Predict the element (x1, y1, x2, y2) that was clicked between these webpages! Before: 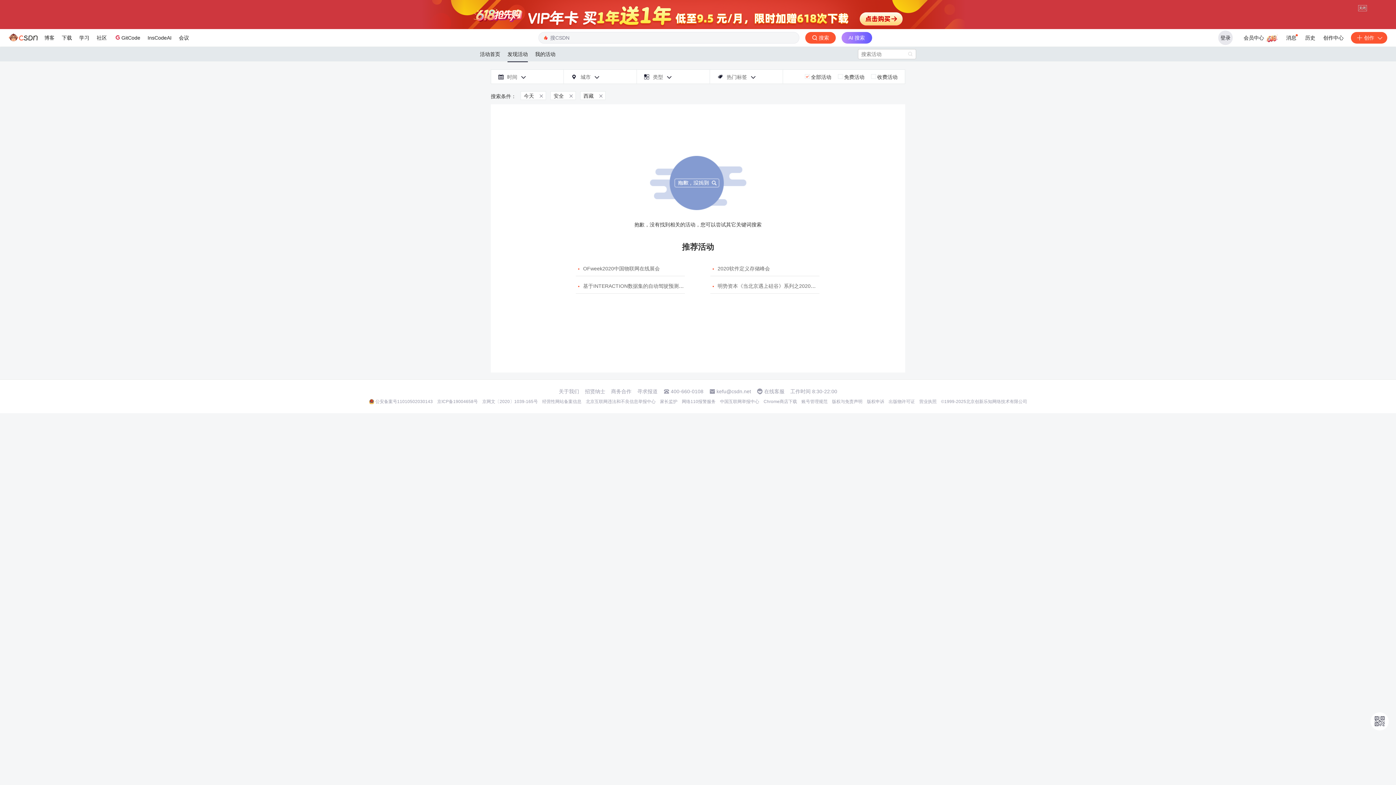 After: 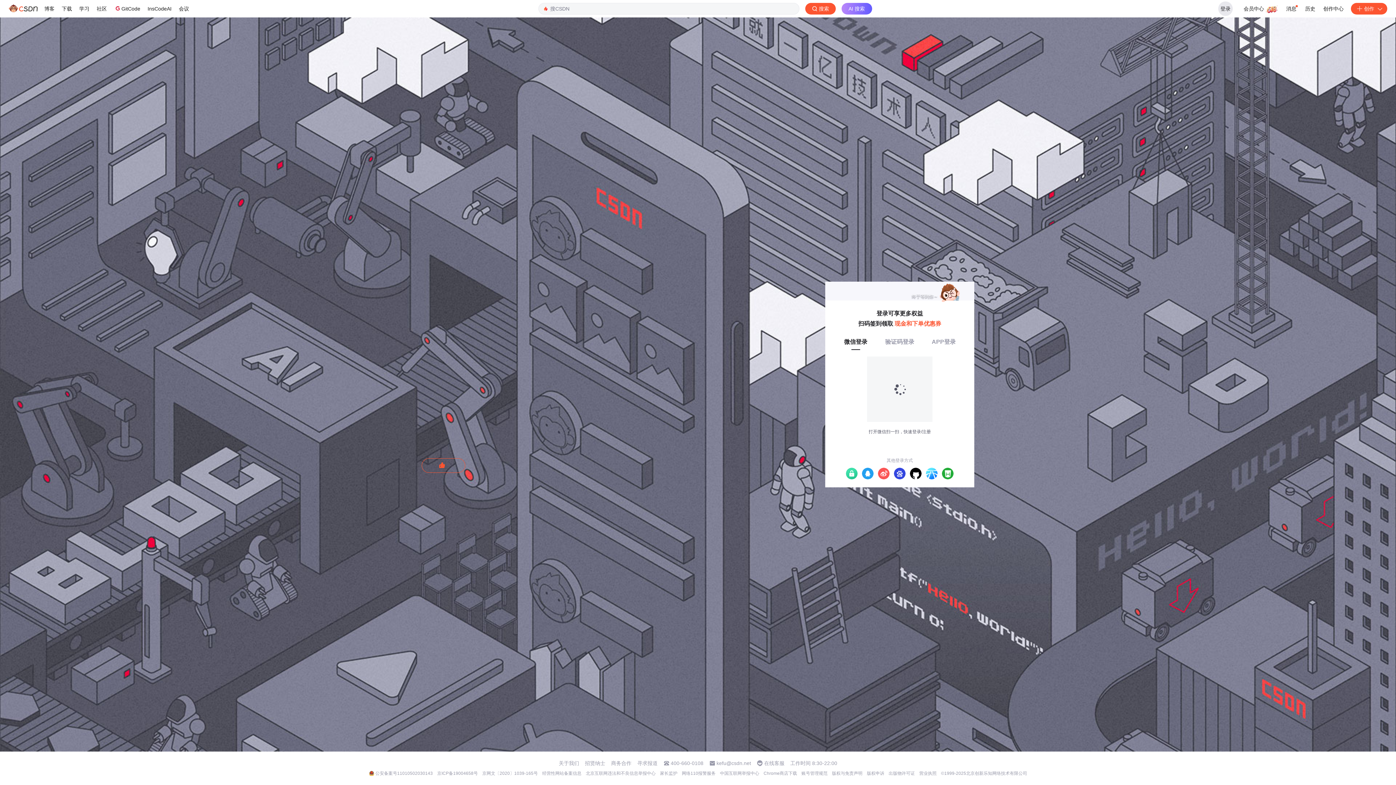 Action: label: 创作 bbox: (1351, 121, 1387, 132)